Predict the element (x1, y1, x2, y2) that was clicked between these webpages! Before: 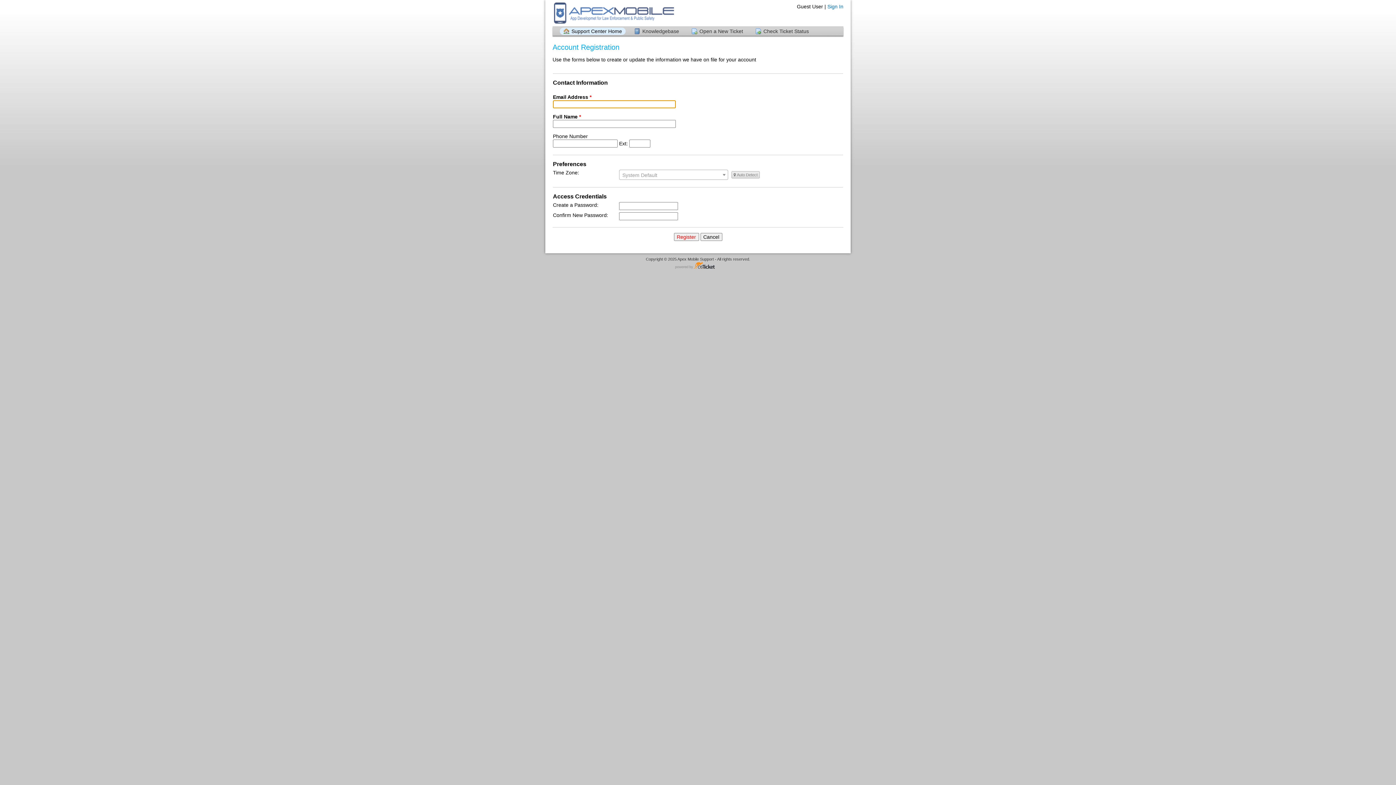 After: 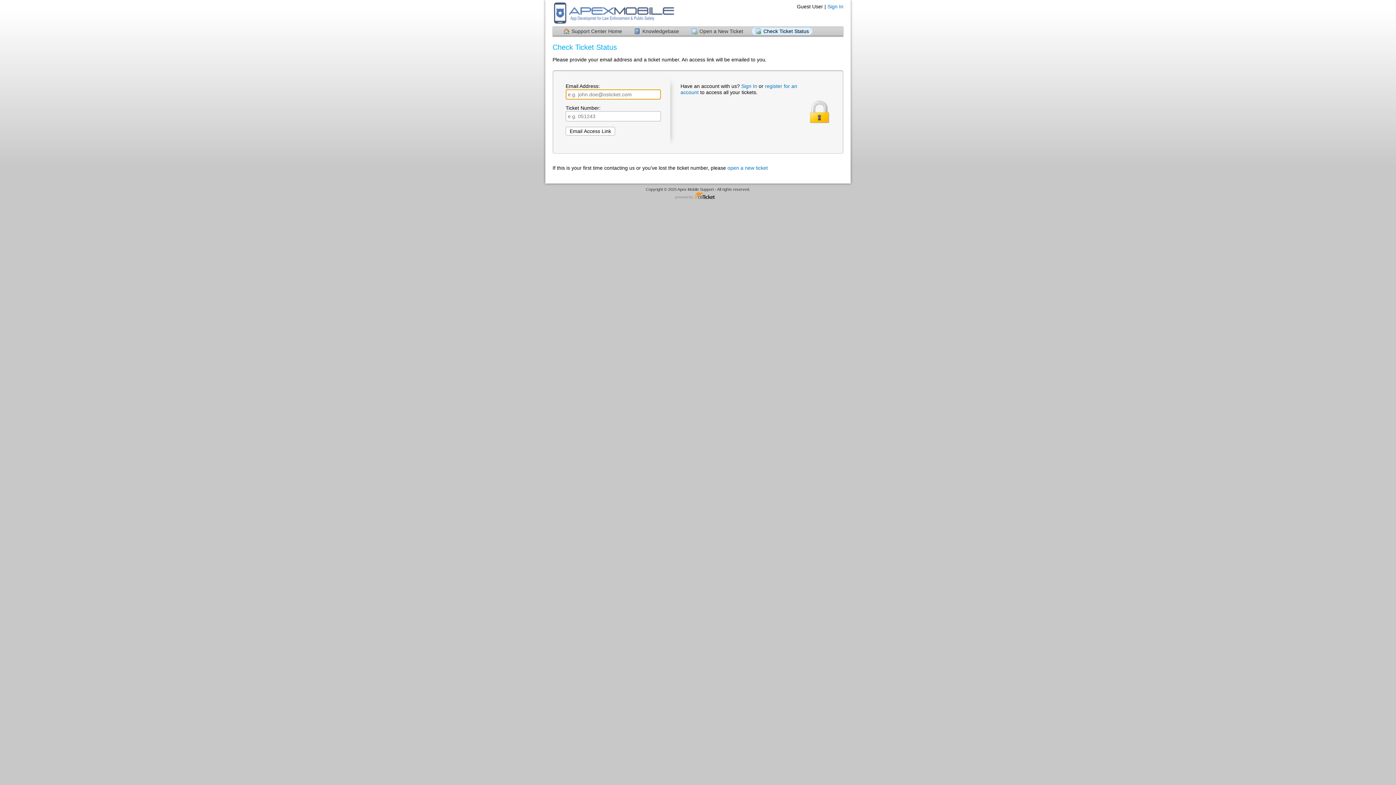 Action: bbox: (752, 27, 812, 34) label: Check Ticket Status